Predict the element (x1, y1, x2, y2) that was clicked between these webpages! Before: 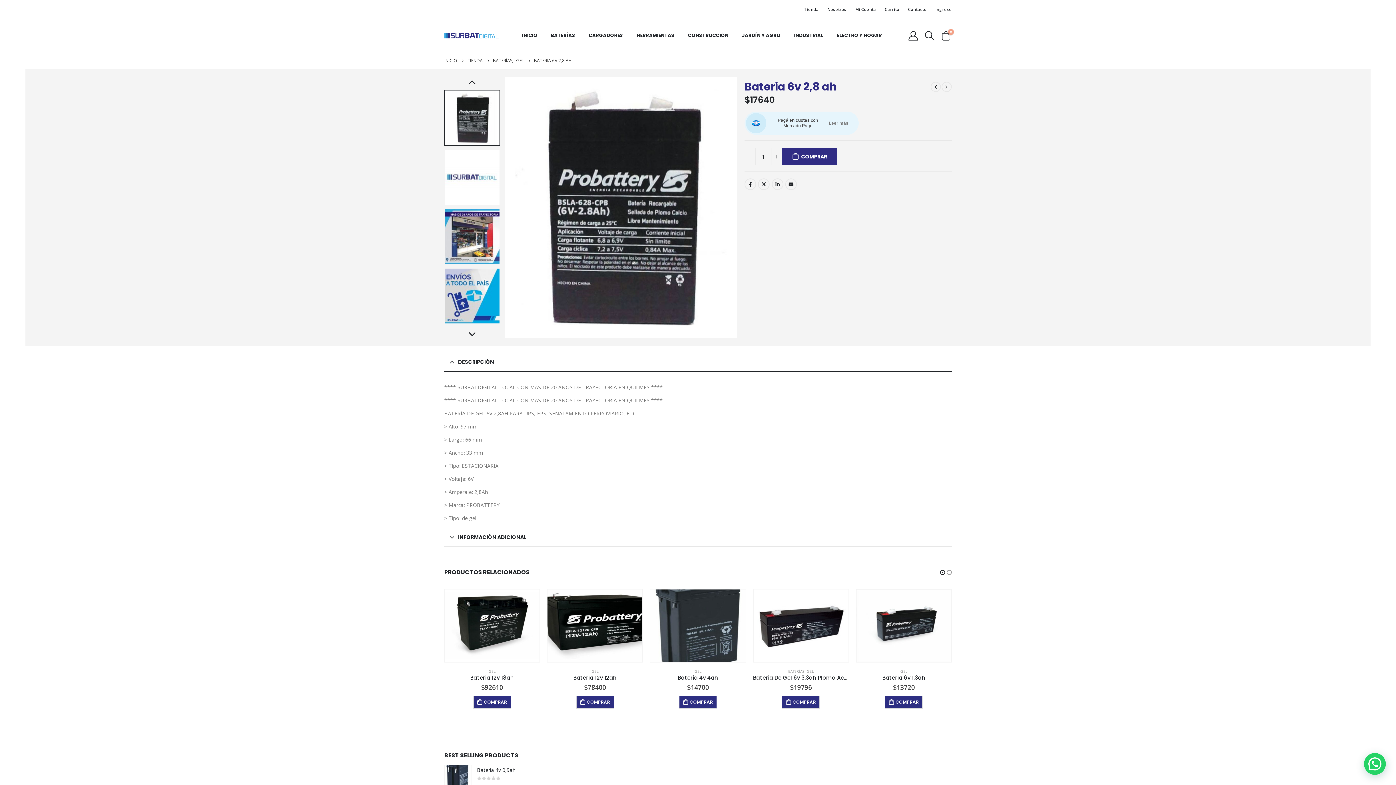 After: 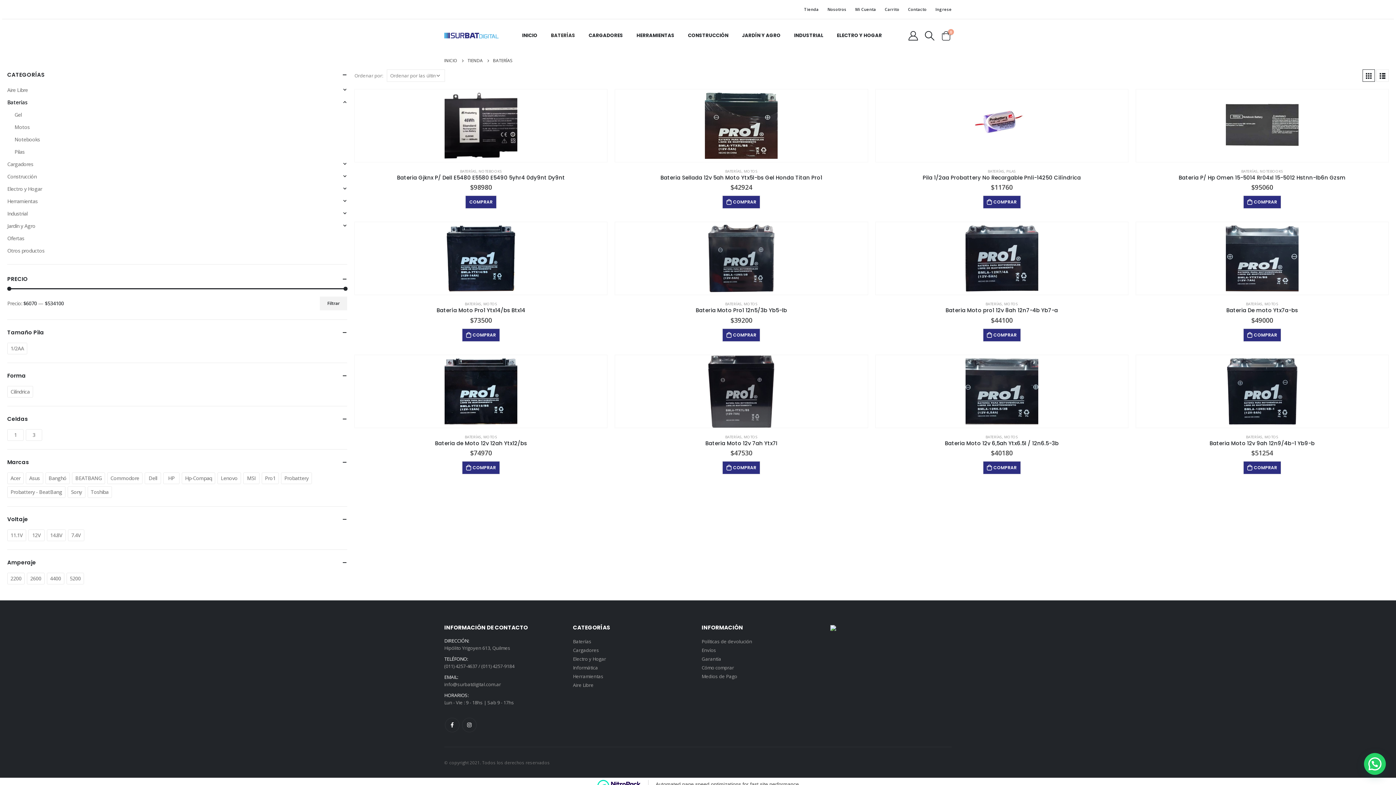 Action: bbox: (788, 669, 804, 674) label: BATERÍAS